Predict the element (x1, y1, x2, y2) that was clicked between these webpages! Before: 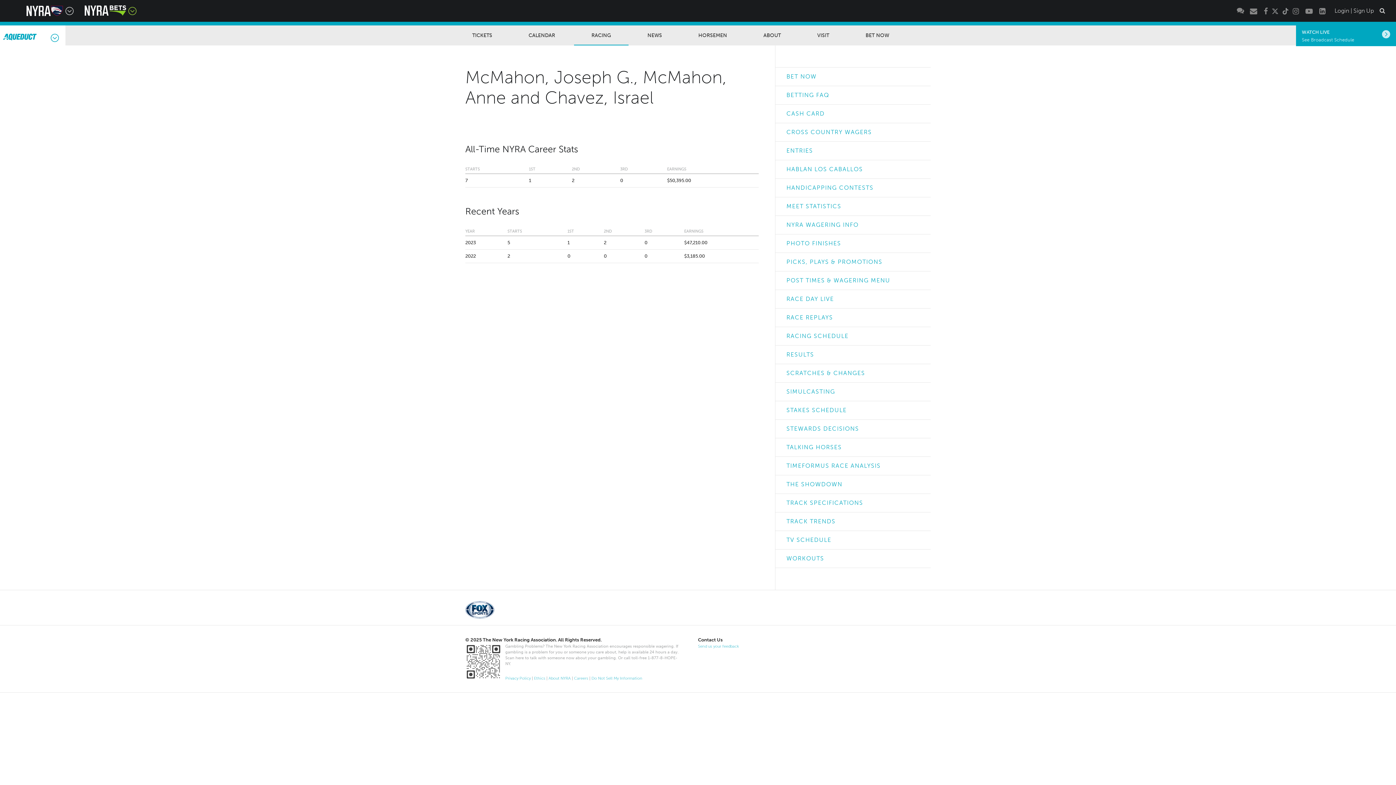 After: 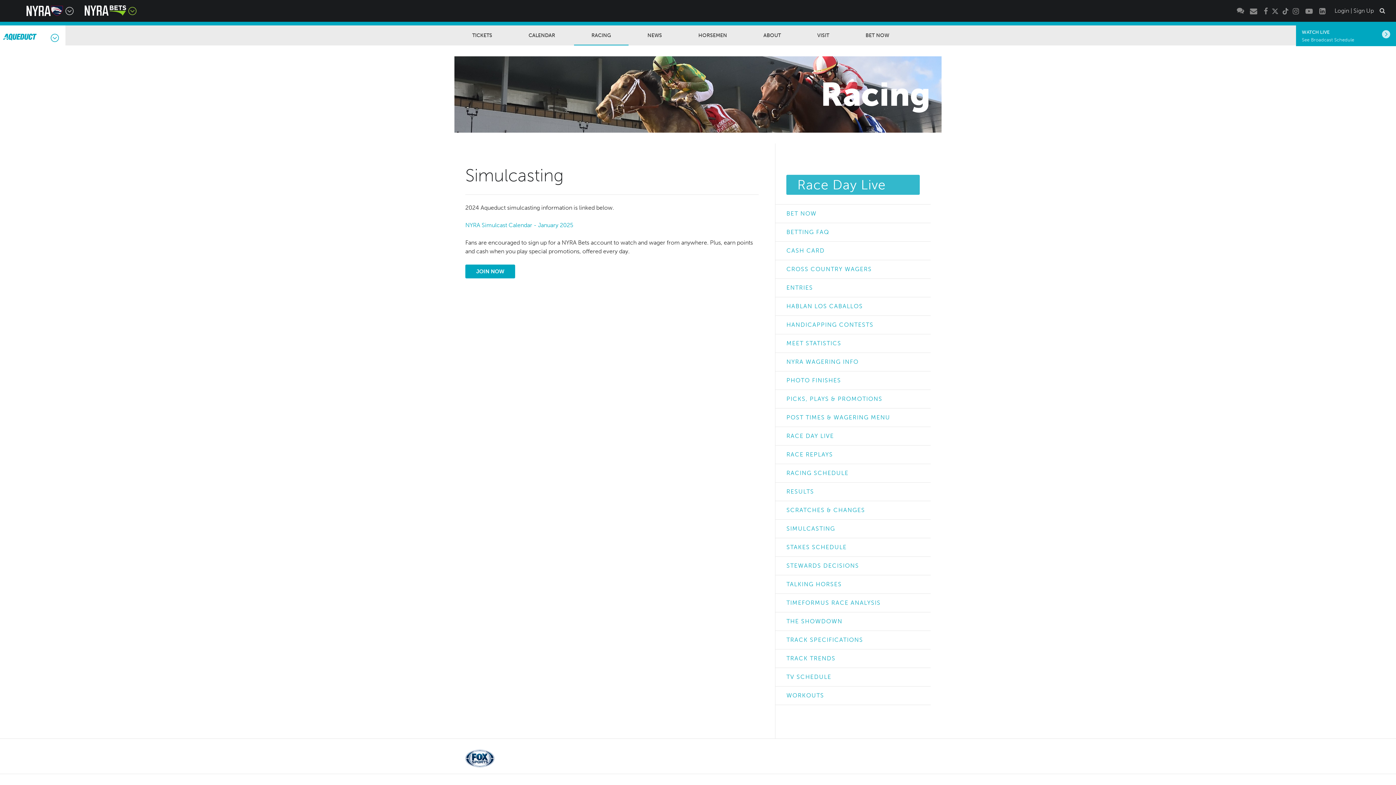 Action: bbox: (775, 382, 930, 401) label: SIMULCASTING